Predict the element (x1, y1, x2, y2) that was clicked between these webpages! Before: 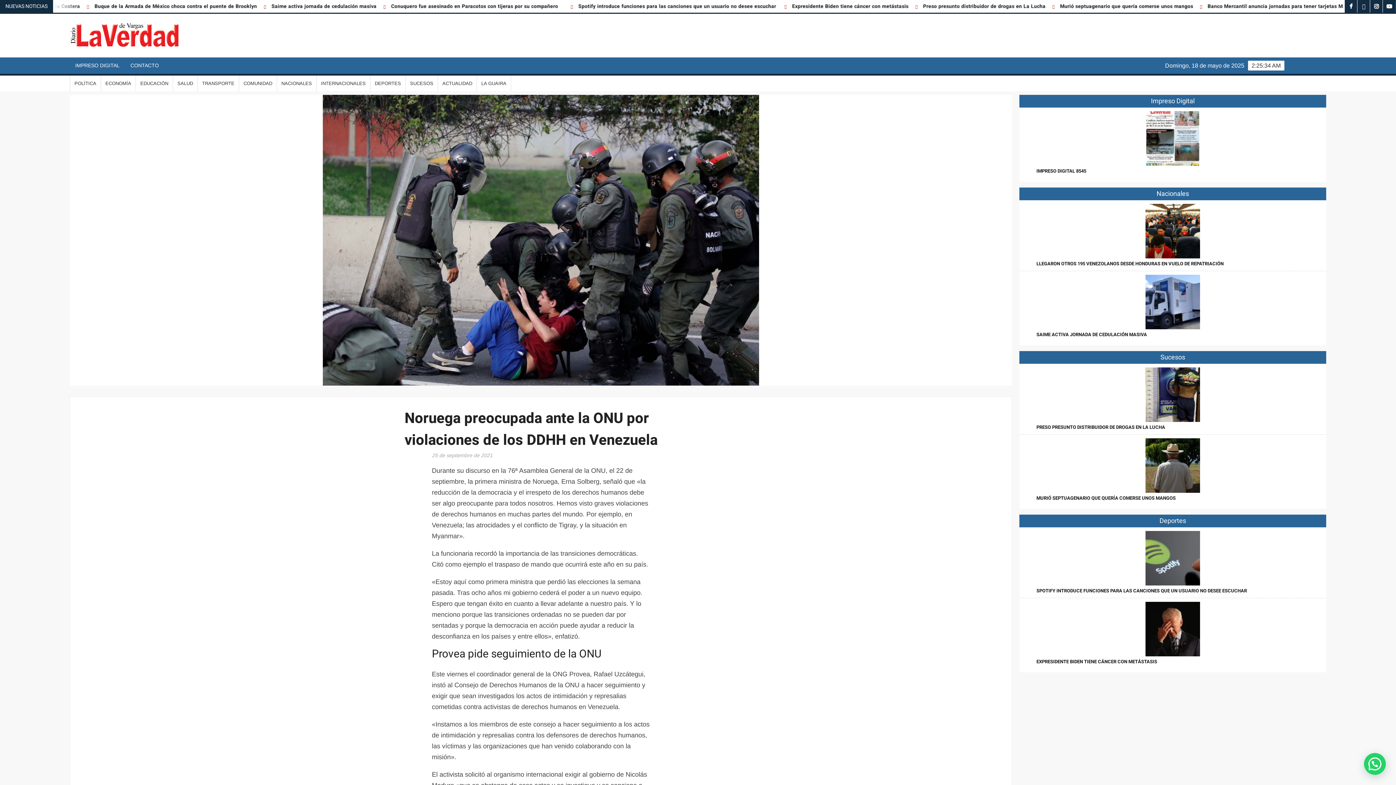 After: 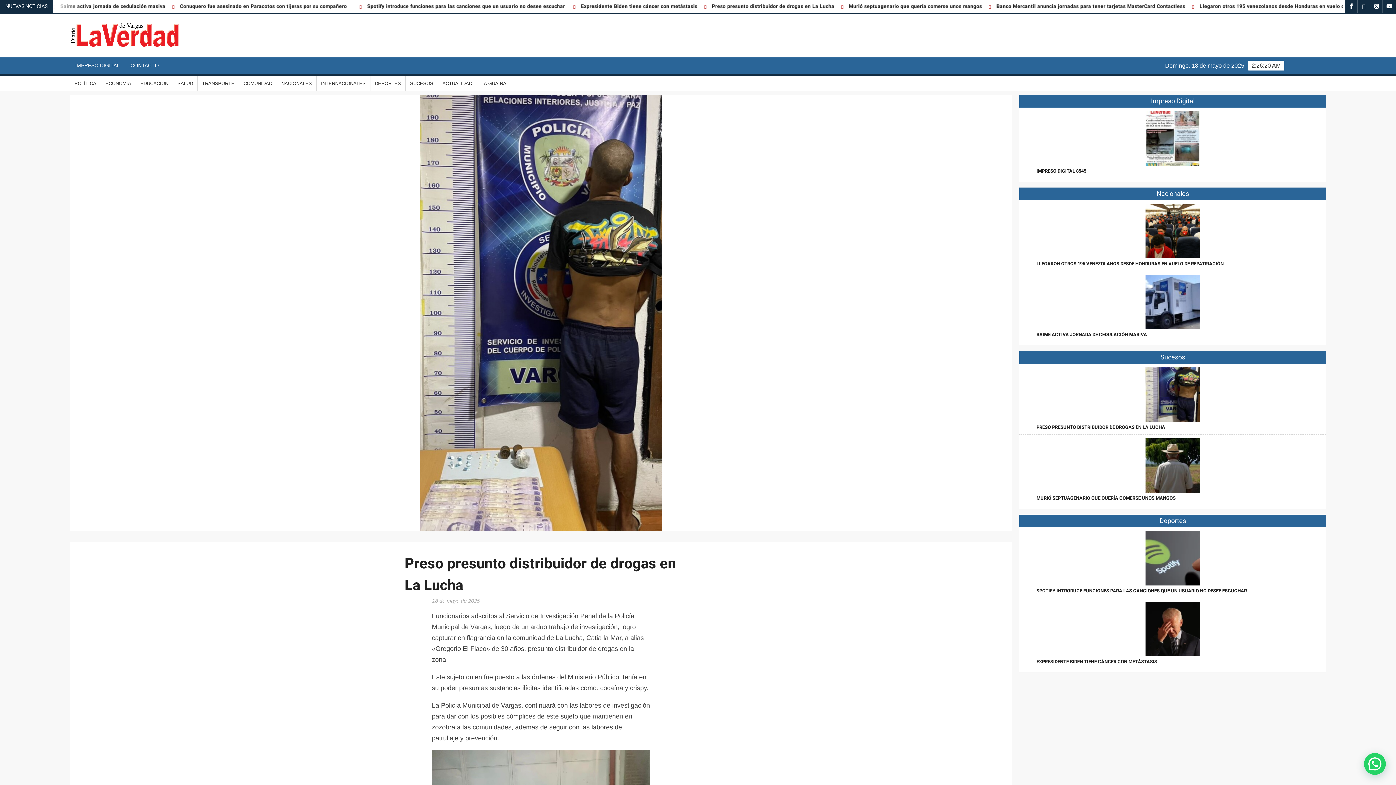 Action: bbox: (1019, 367, 1326, 422)